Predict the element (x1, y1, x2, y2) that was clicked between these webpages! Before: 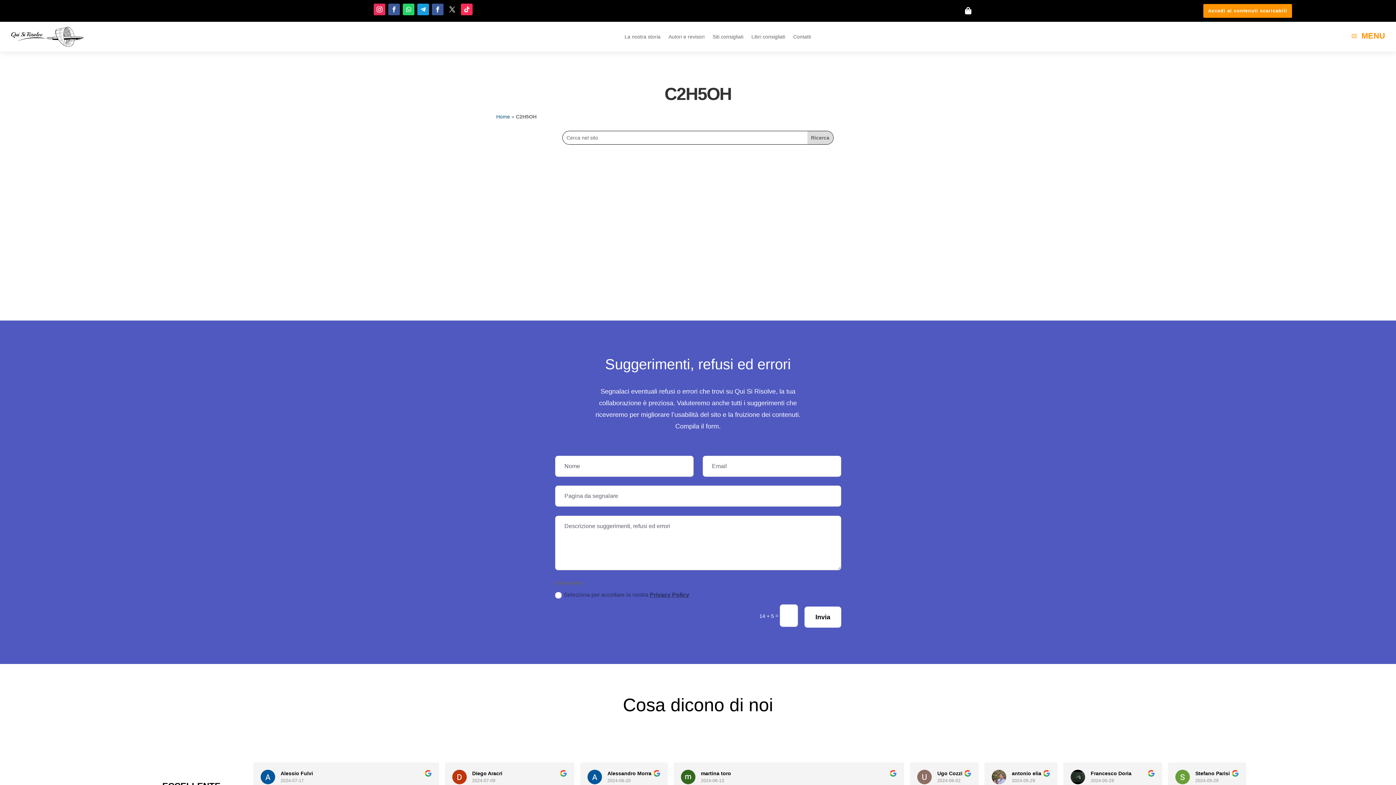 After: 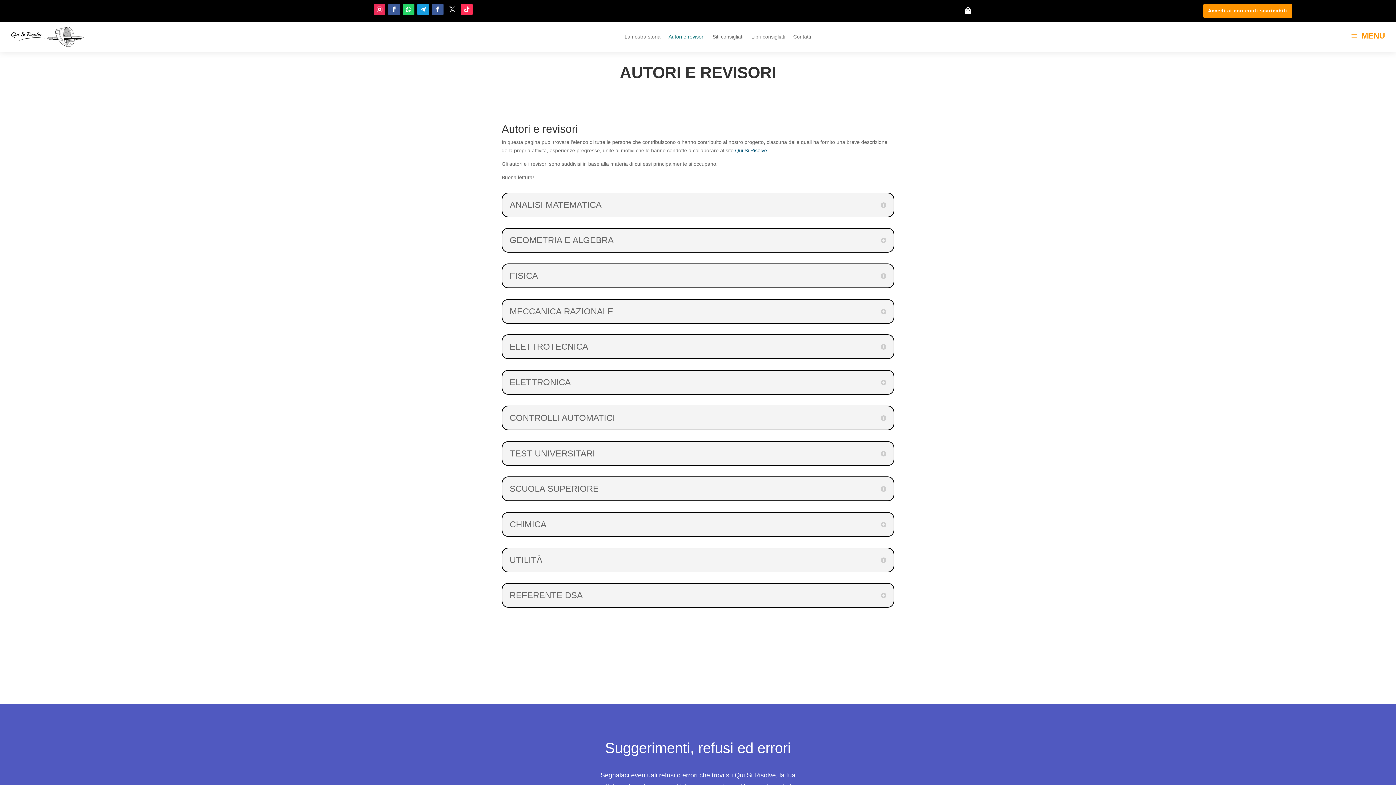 Action: bbox: (668, 34, 704, 42) label: Autori e revisori